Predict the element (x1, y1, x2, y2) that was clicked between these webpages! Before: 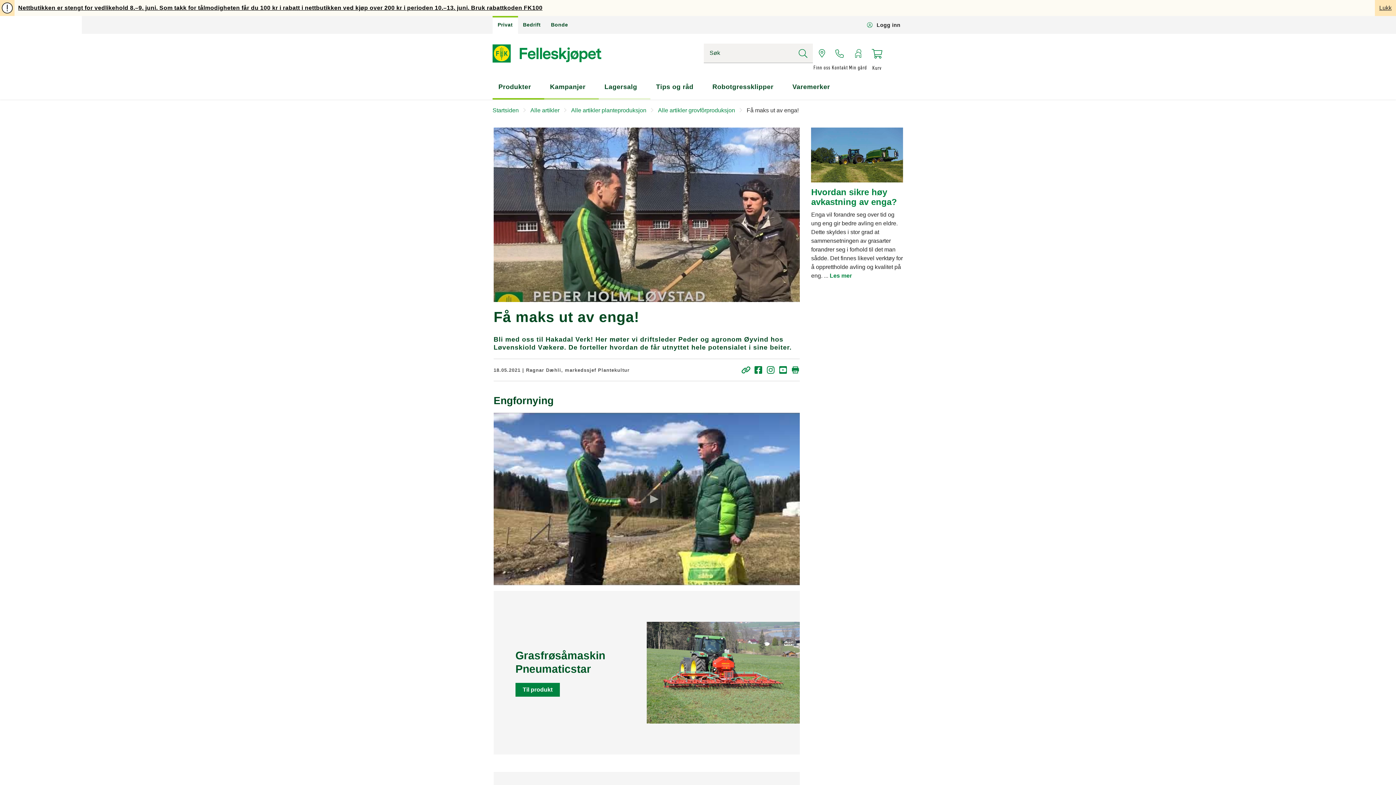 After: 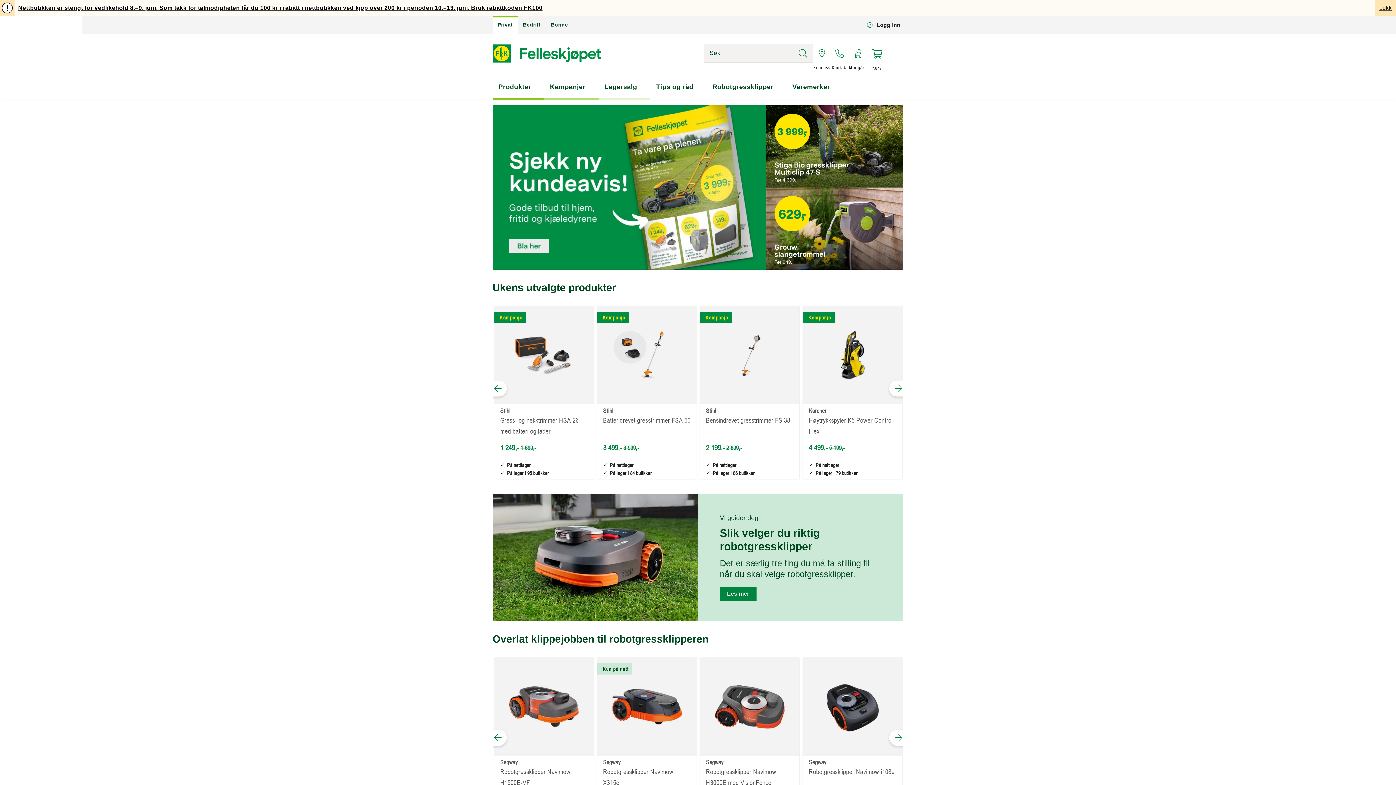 Action: label: Startsiden  bbox: (492, 107, 520, 113)